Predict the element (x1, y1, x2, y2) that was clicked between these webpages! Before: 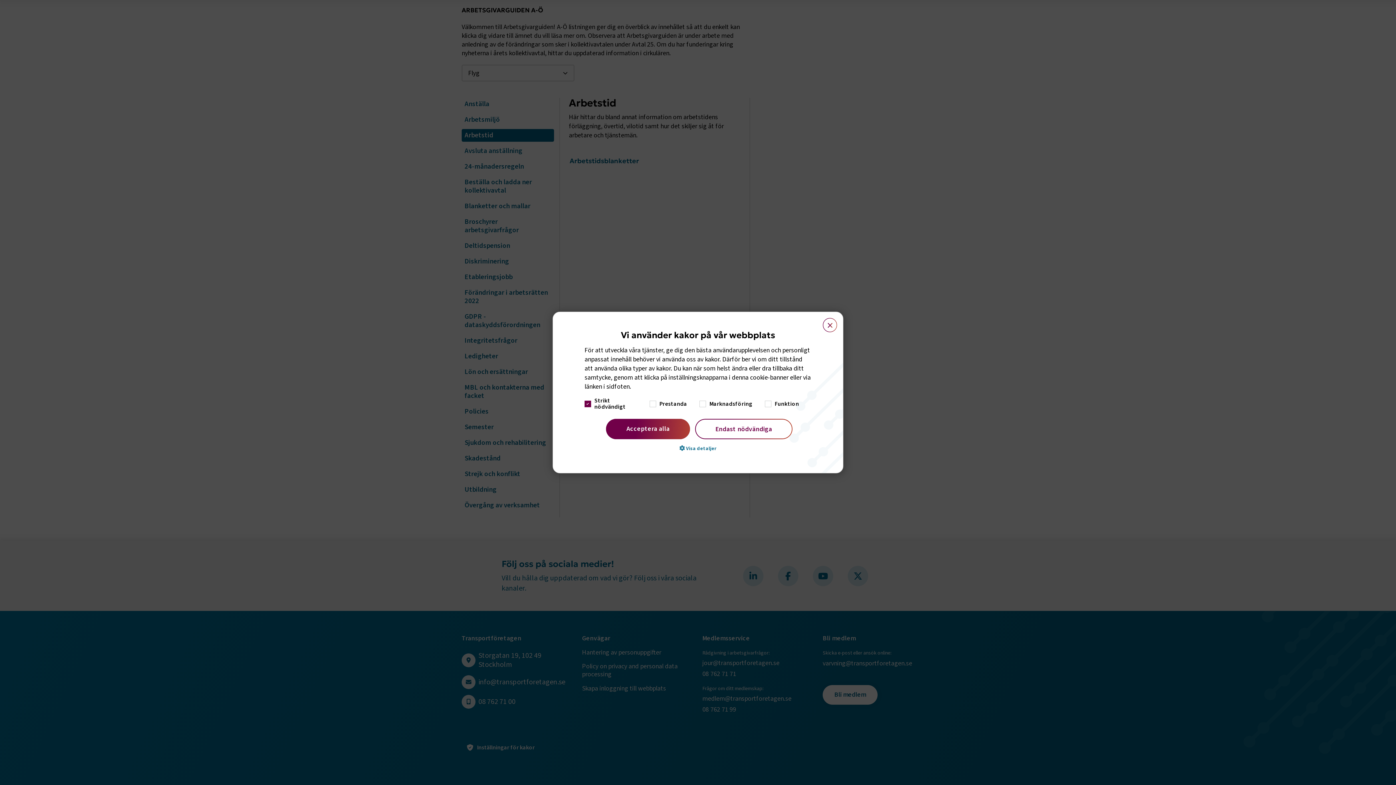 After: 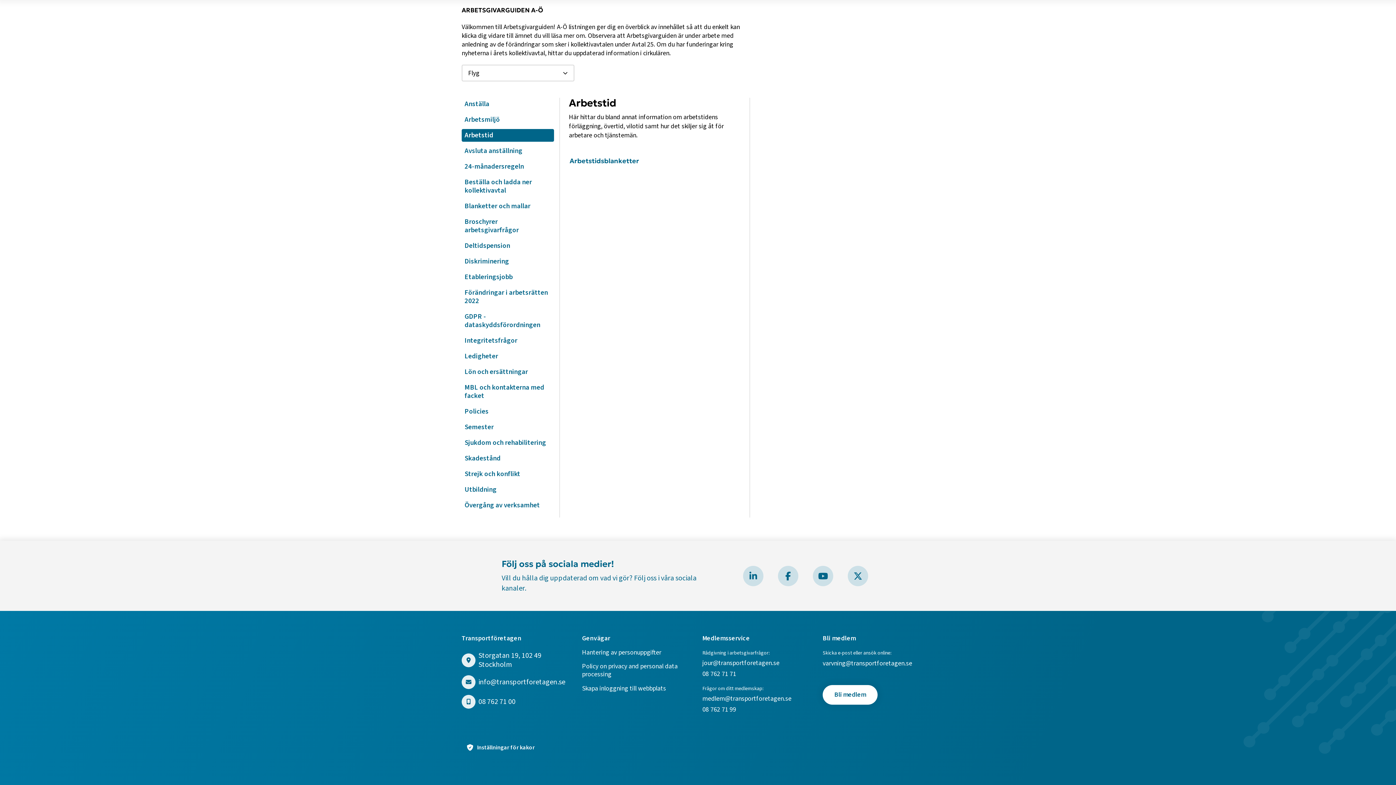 Action: label: Close bbox: (822, 318, 837, 332)